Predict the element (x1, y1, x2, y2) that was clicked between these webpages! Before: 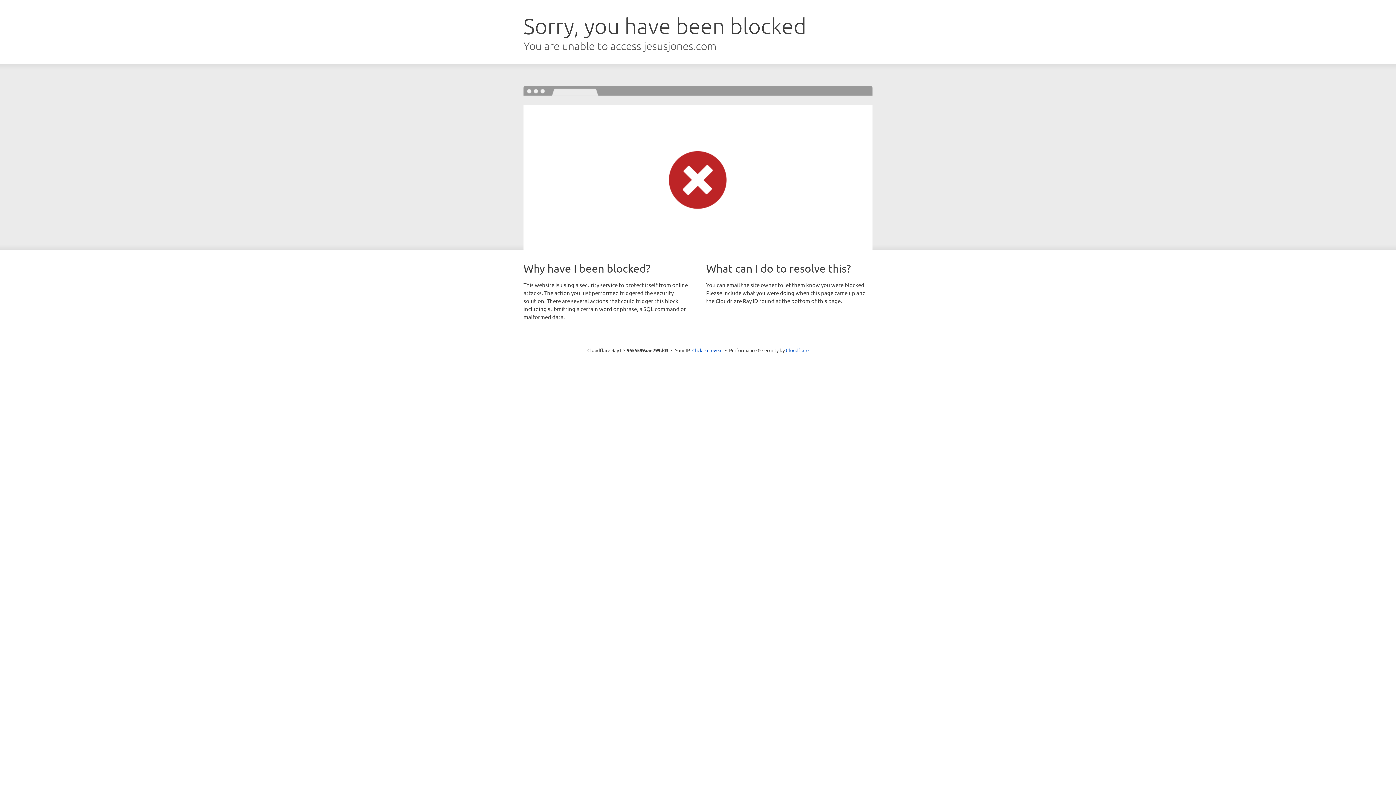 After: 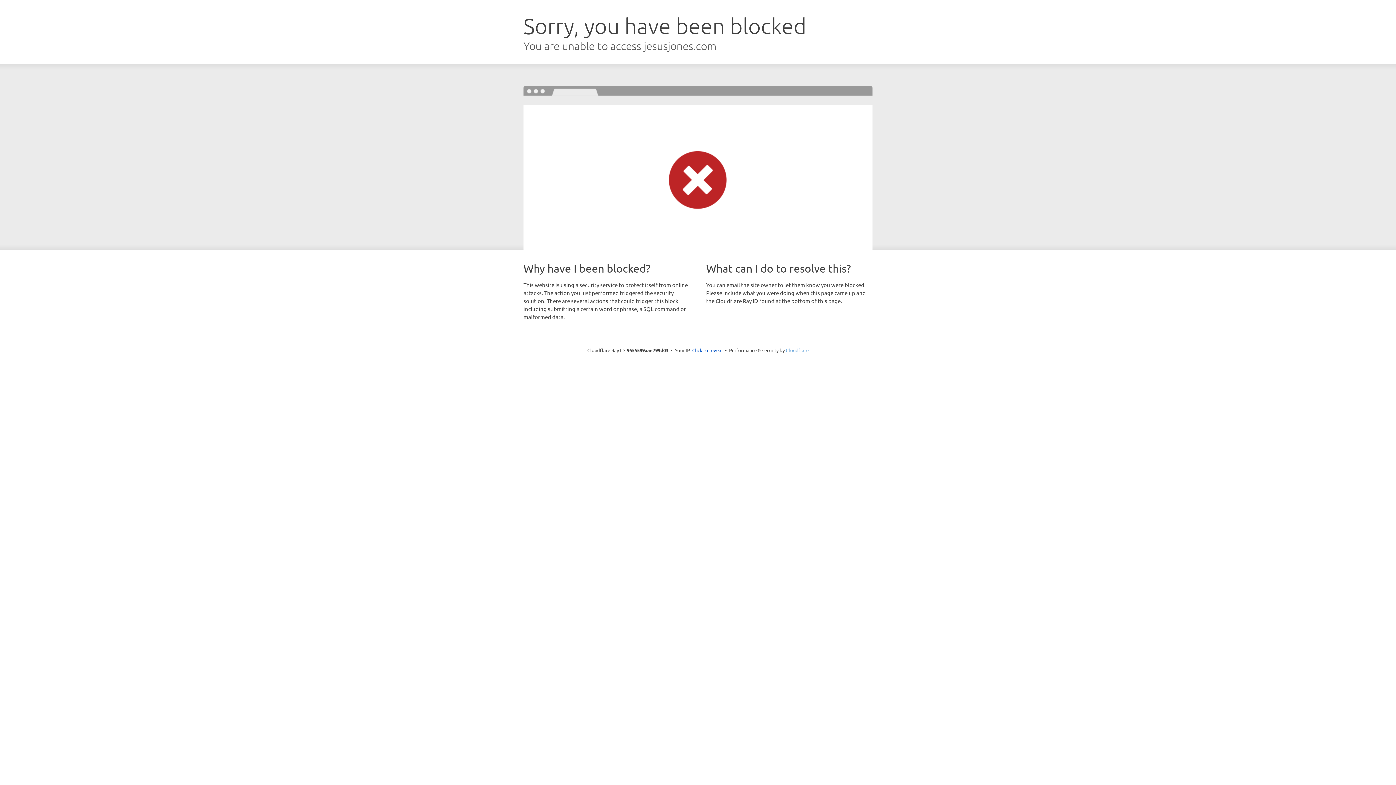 Action: label: Cloudflare bbox: (786, 347, 808, 353)